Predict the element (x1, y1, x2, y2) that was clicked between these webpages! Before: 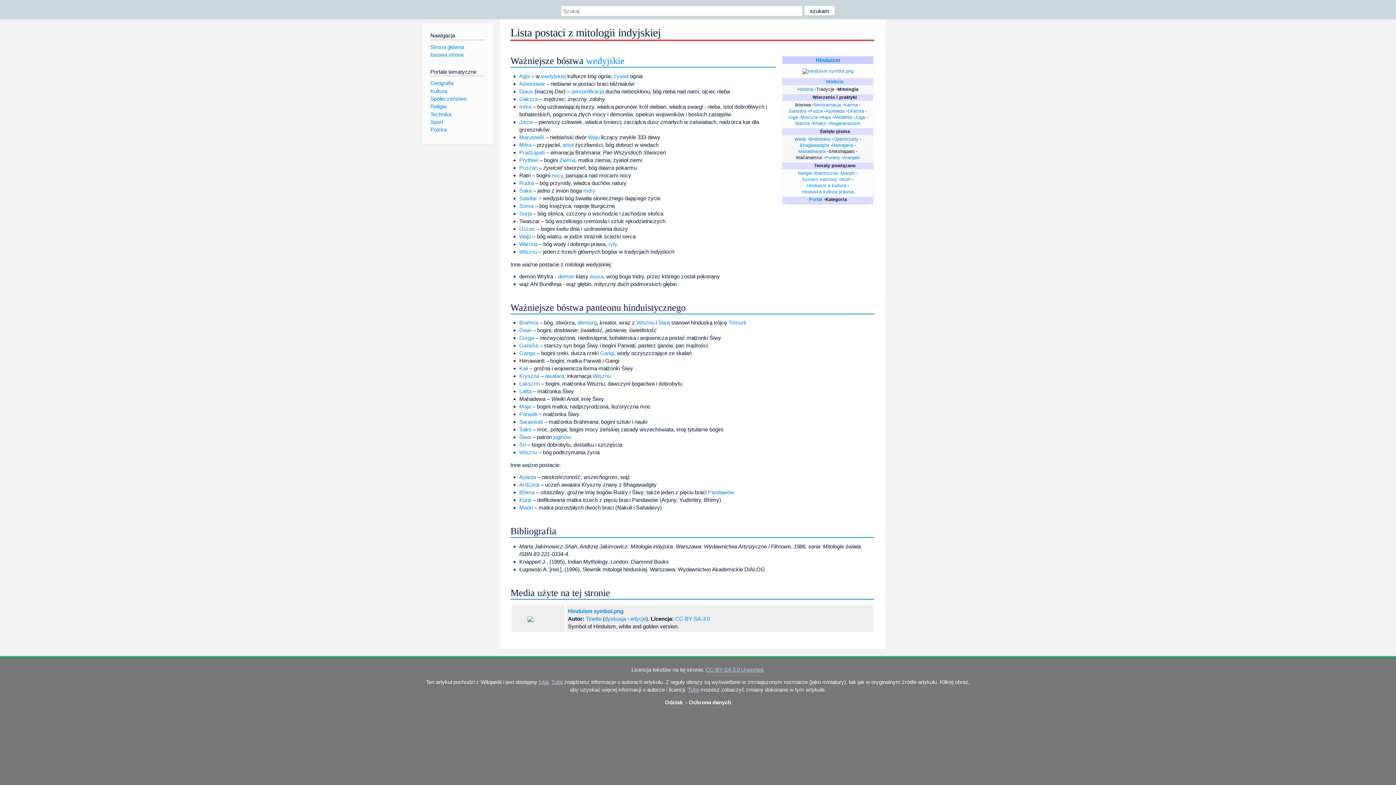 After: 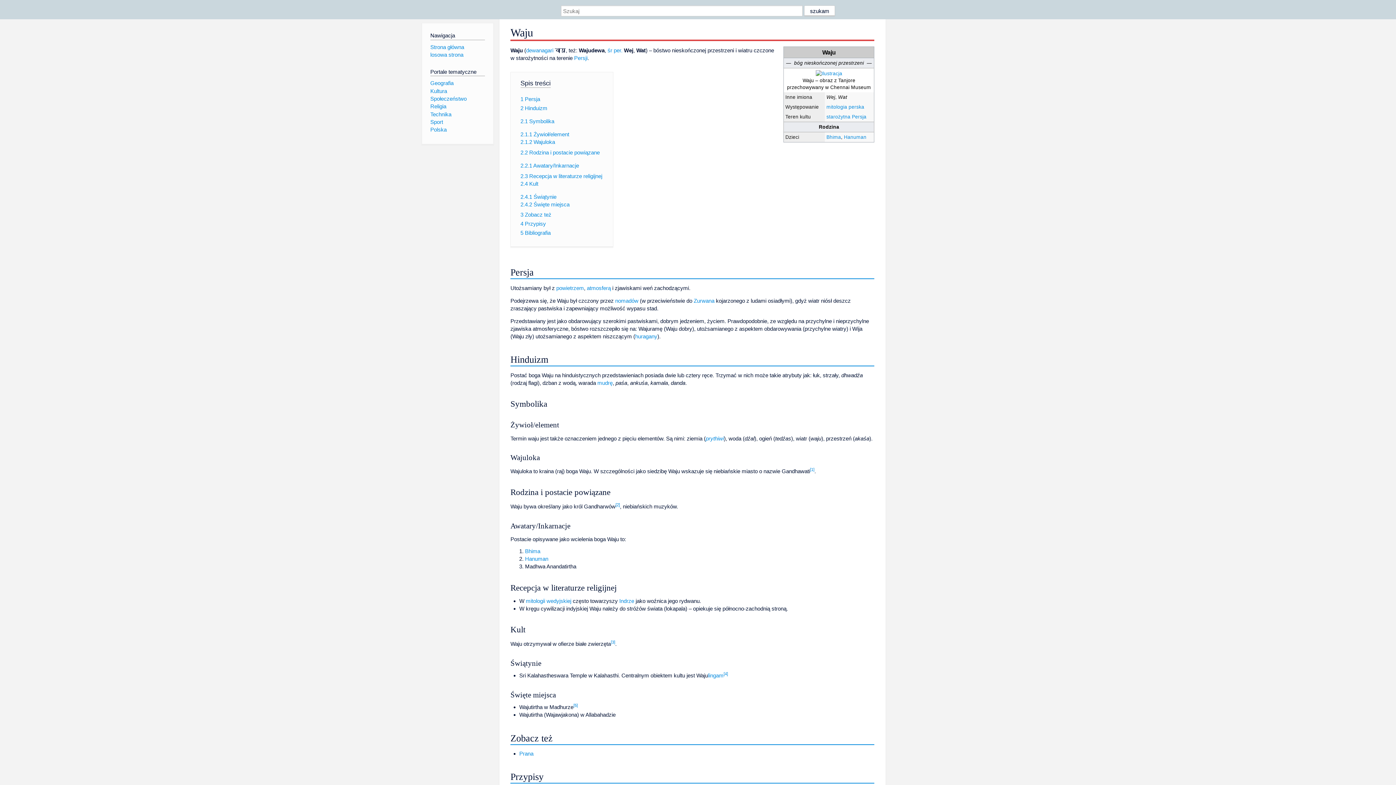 Action: bbox: (519, 233, 531, 239) label: Waju